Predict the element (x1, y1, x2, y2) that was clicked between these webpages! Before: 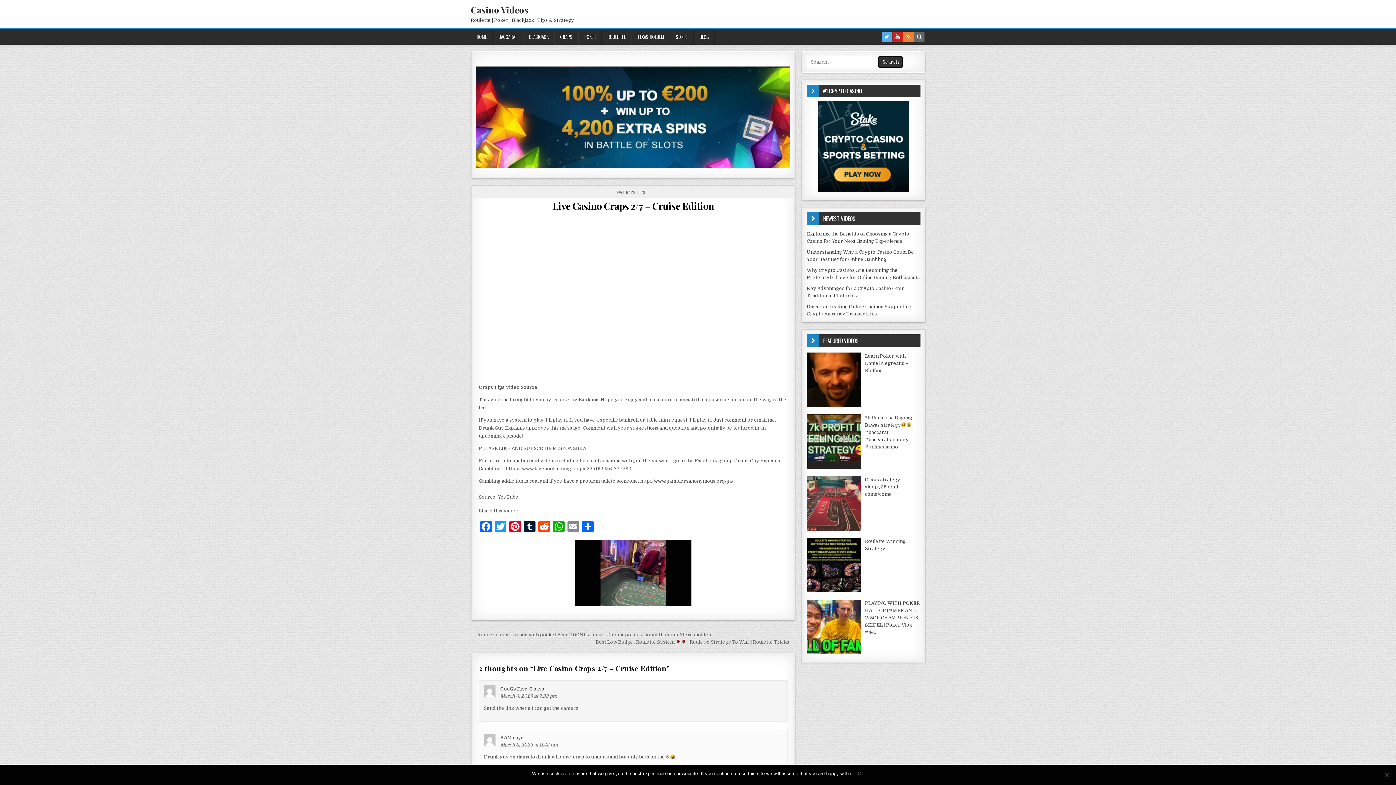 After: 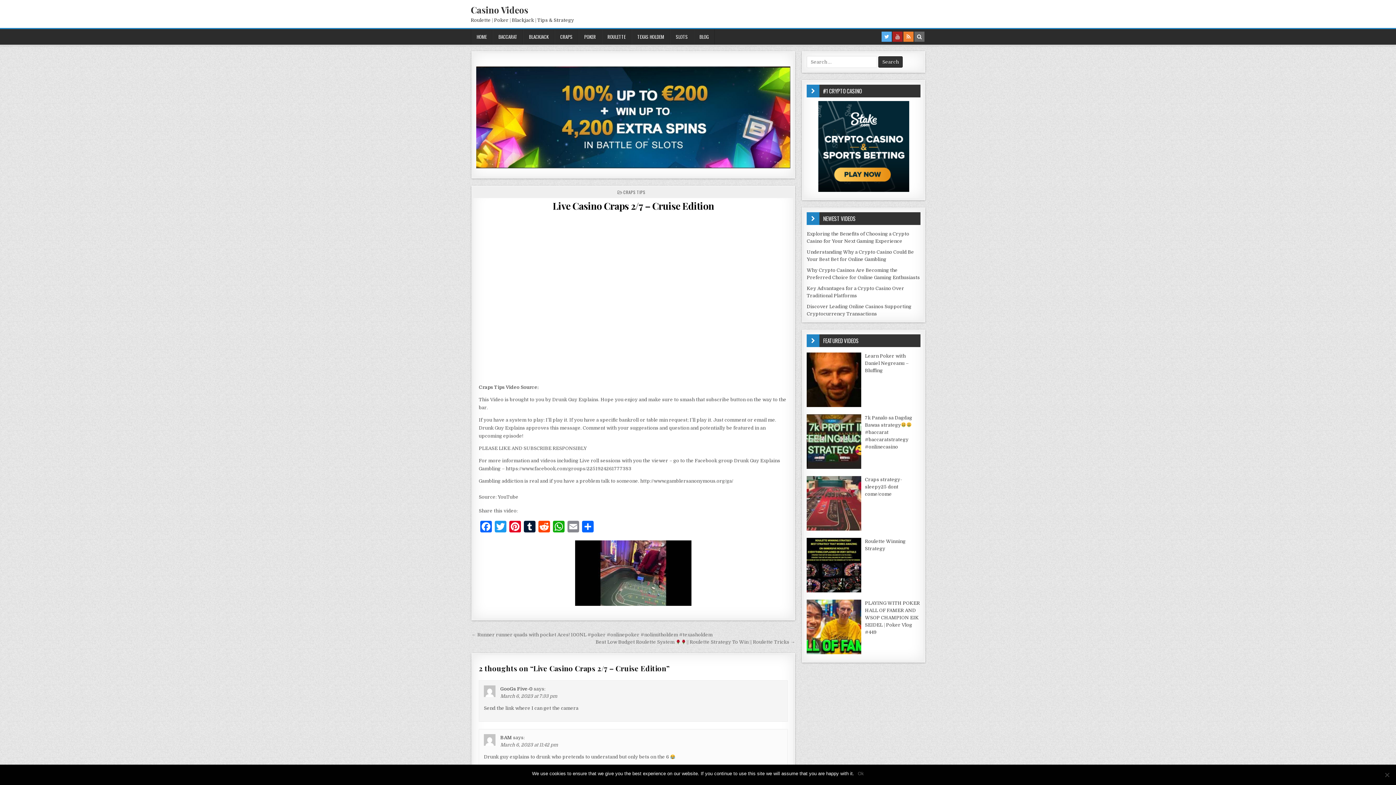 Action: bbox: (892, 31, 902, 41)